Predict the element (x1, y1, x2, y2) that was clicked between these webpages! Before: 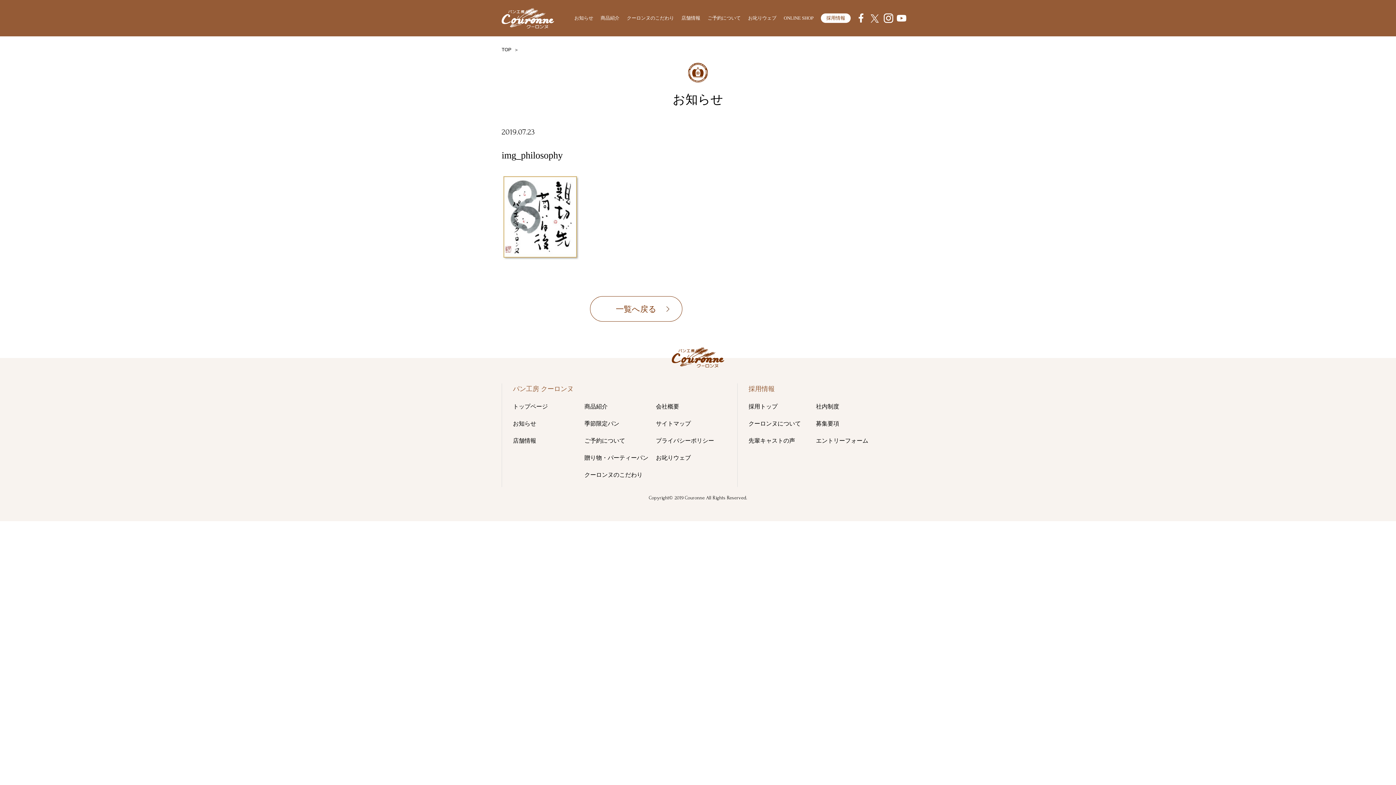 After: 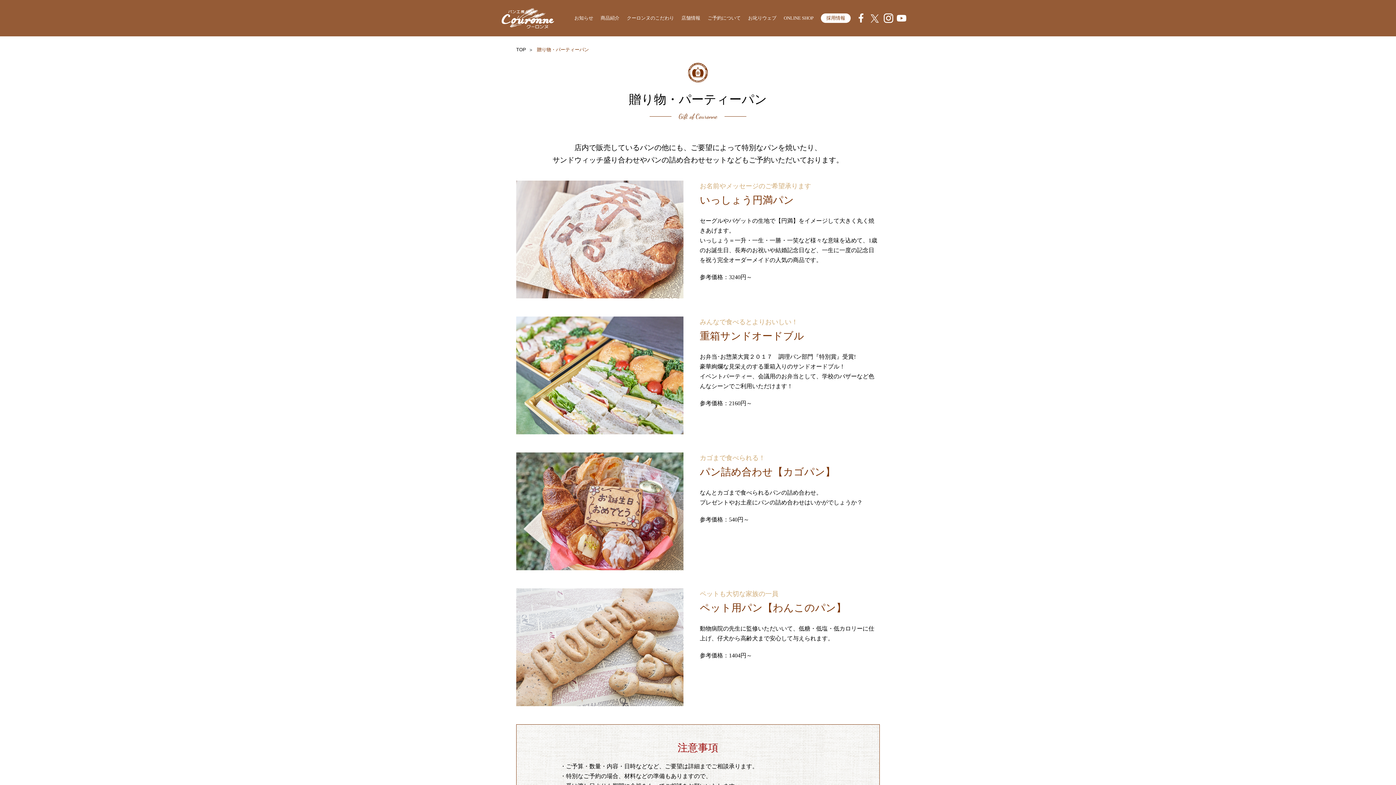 Action: label: 贈り物・パーティーパン bbox: (584, 454, 648, 461)